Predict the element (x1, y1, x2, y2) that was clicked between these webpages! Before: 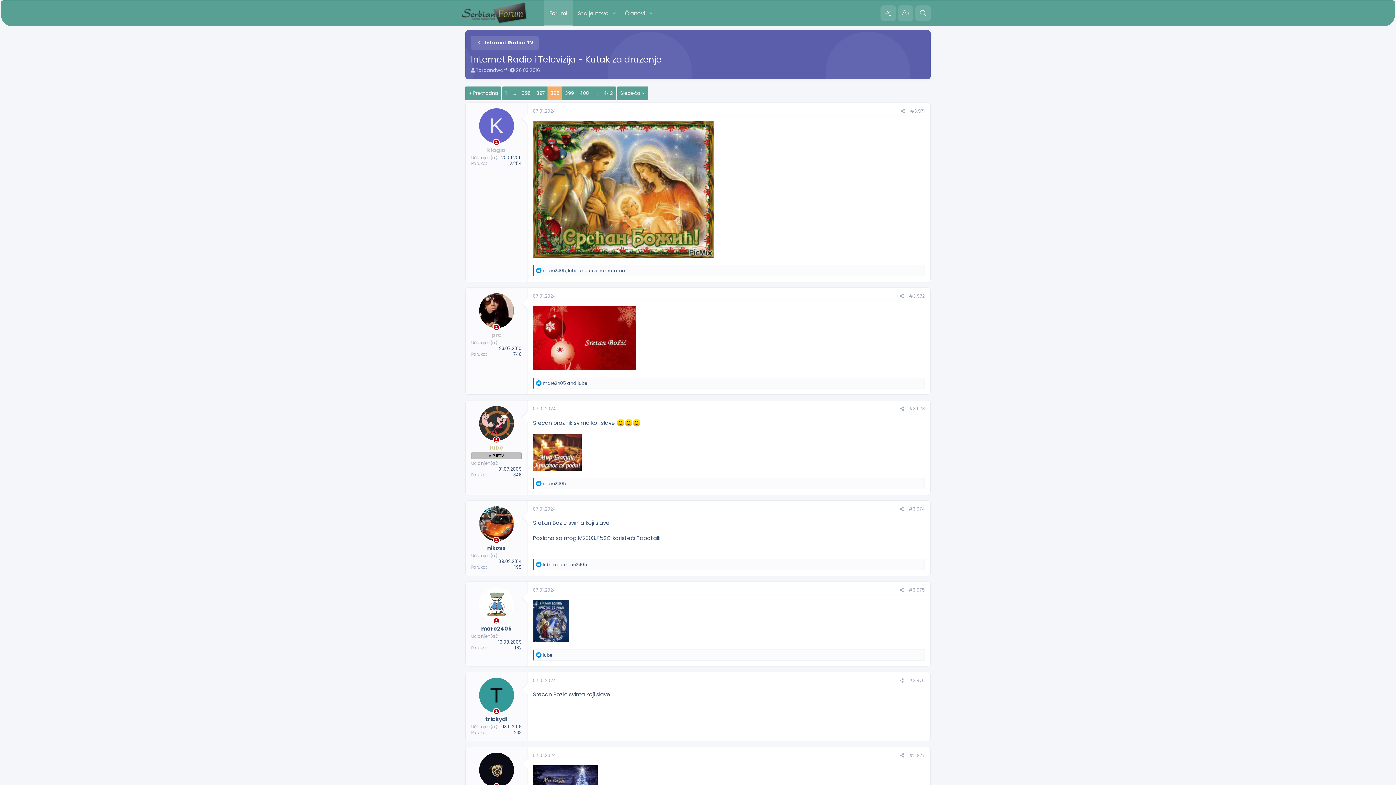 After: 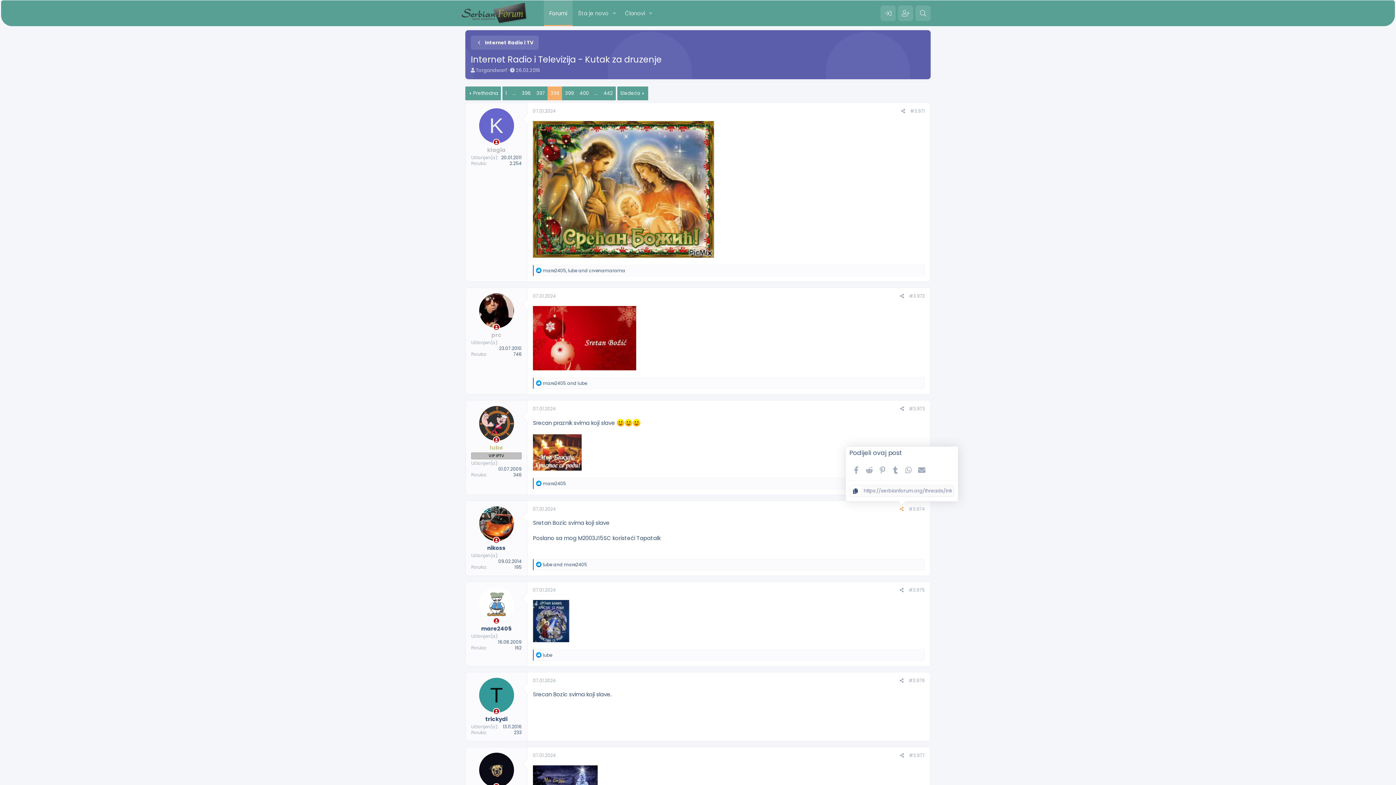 Action: label: Preporučite bbox: (897, 505, 906, 513)